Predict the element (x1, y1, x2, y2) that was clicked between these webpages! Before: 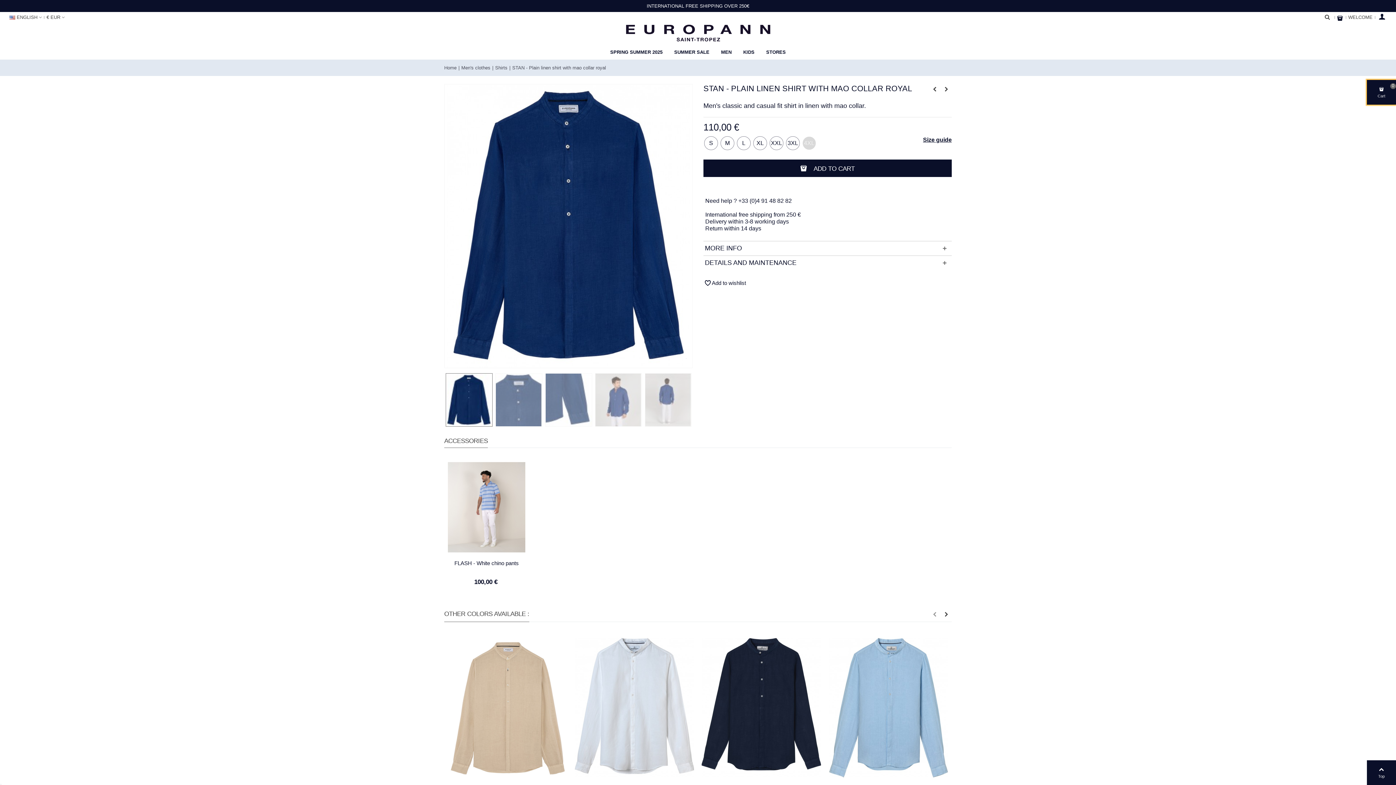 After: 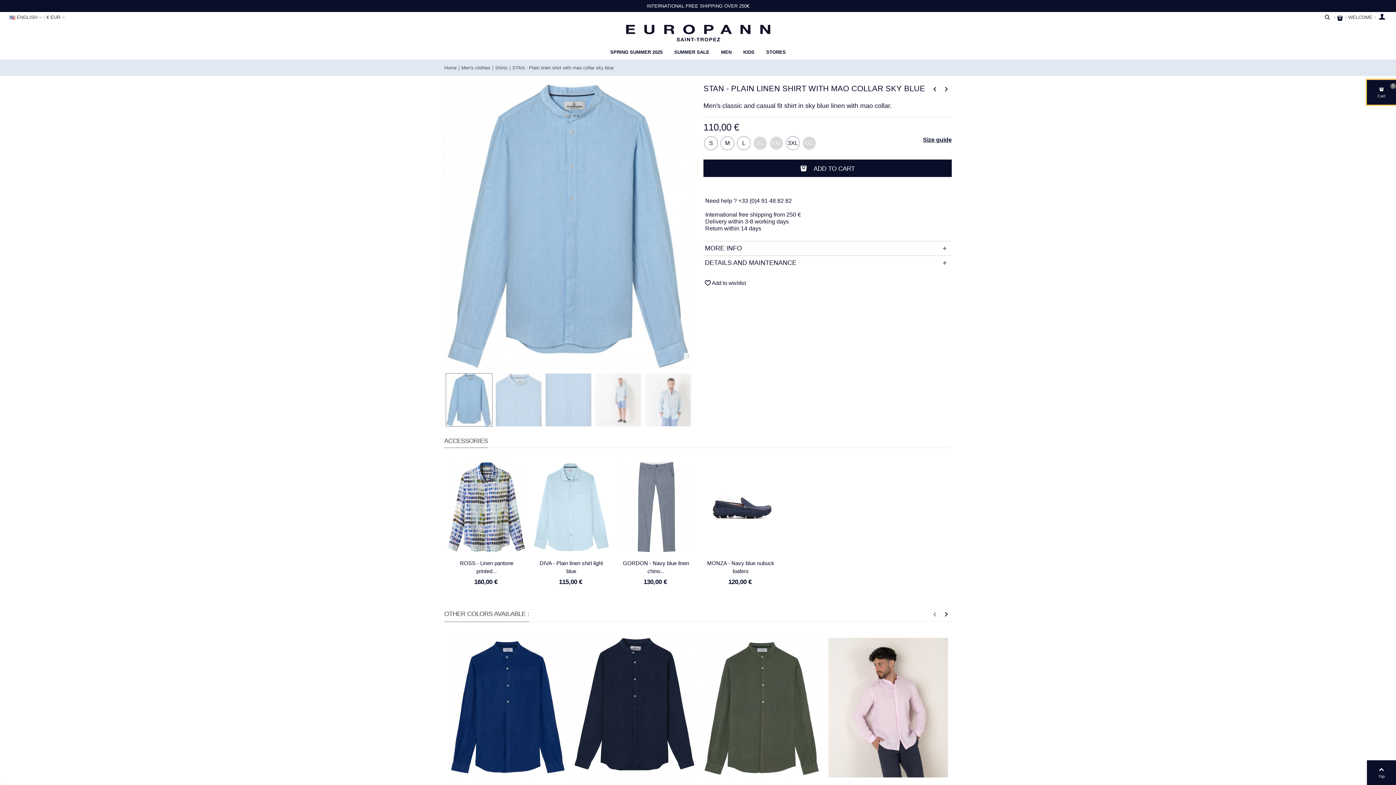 Action: bbox: (828, 633, 948, 782)